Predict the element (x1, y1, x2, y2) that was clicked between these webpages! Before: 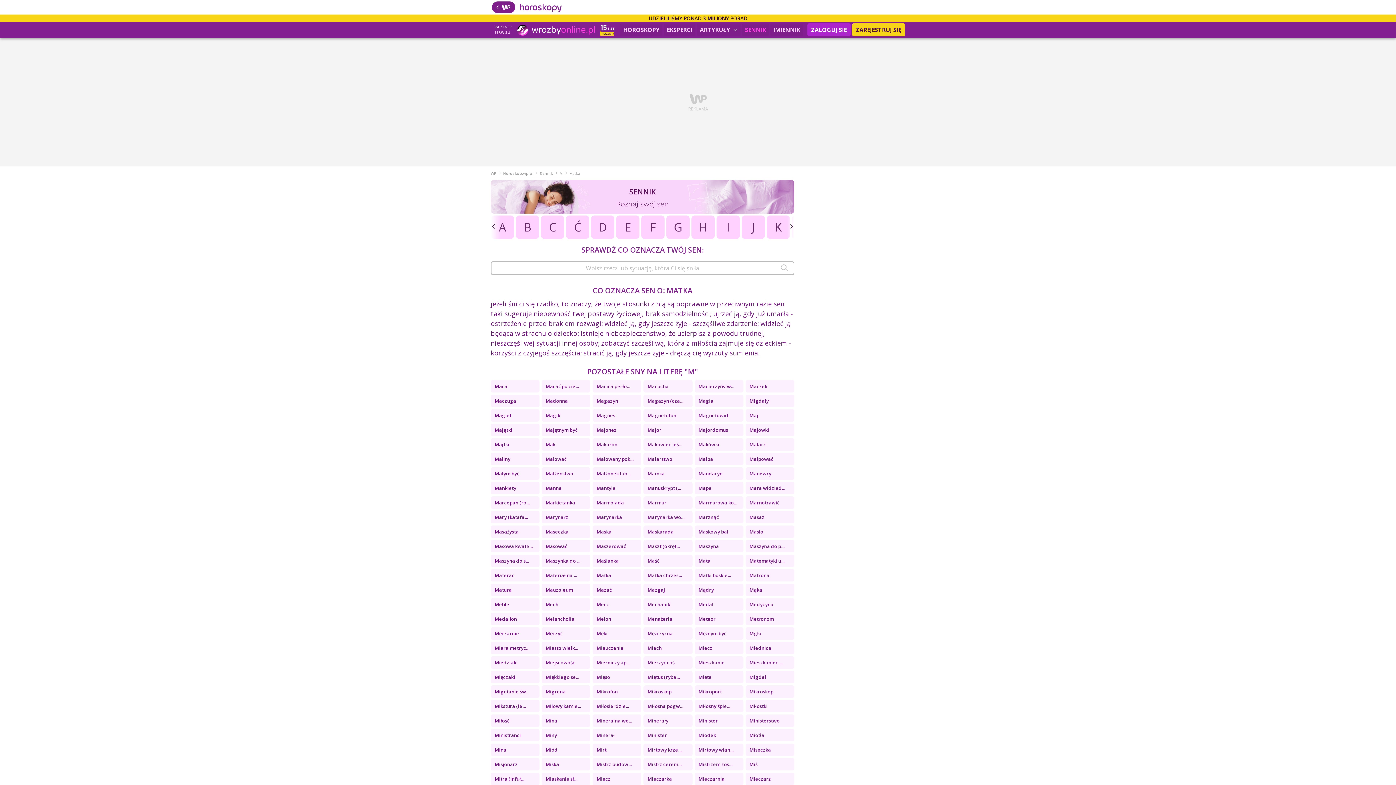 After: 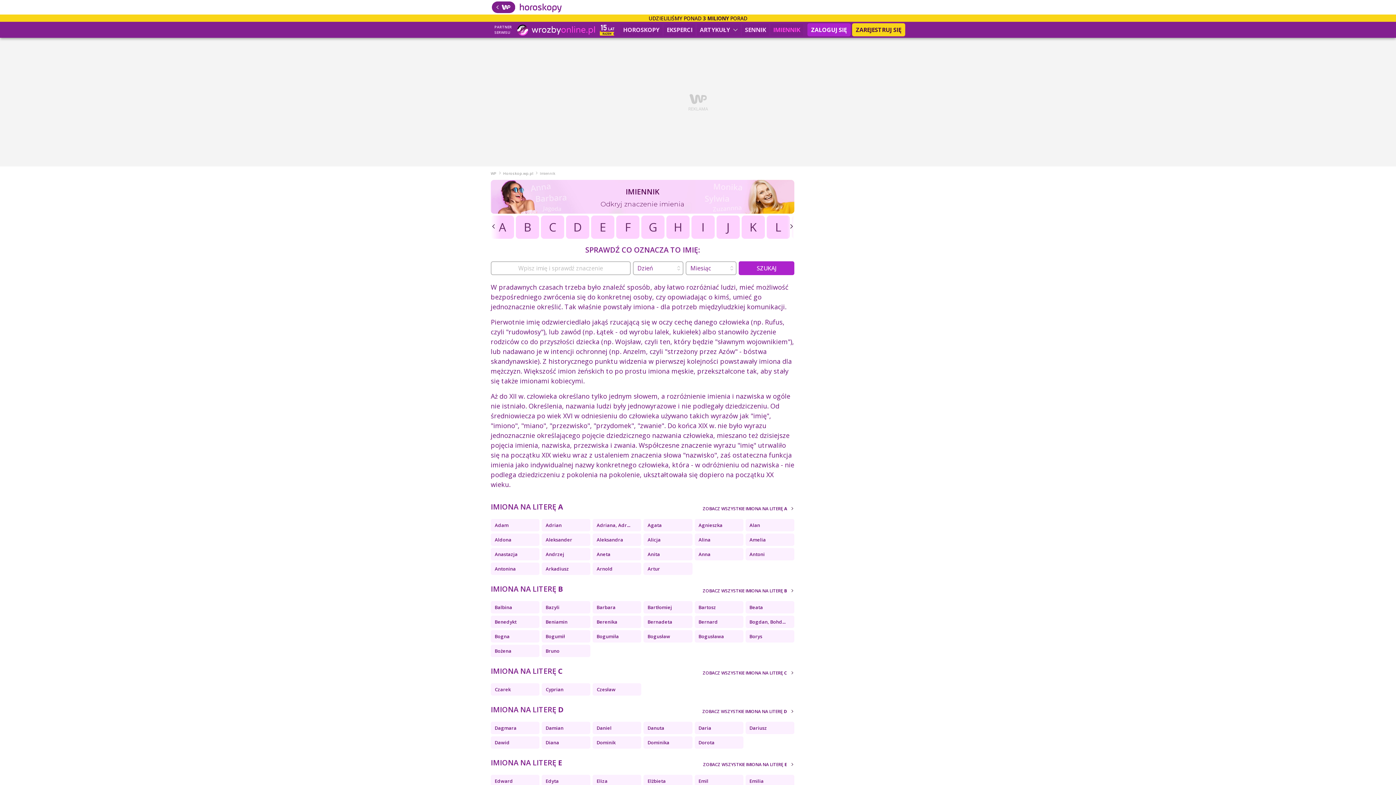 Action: bbox: (770, 24, 803, 35) label: IMIENNIK